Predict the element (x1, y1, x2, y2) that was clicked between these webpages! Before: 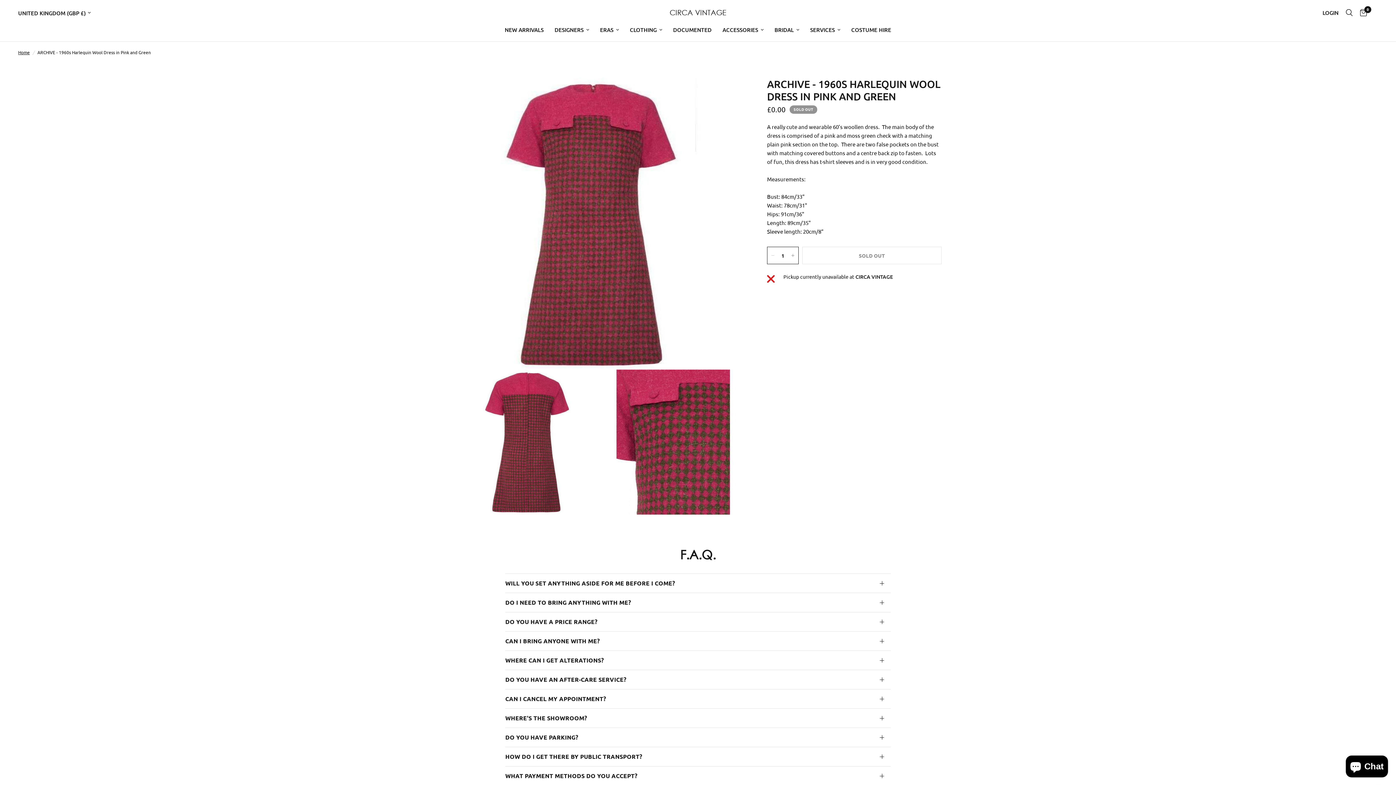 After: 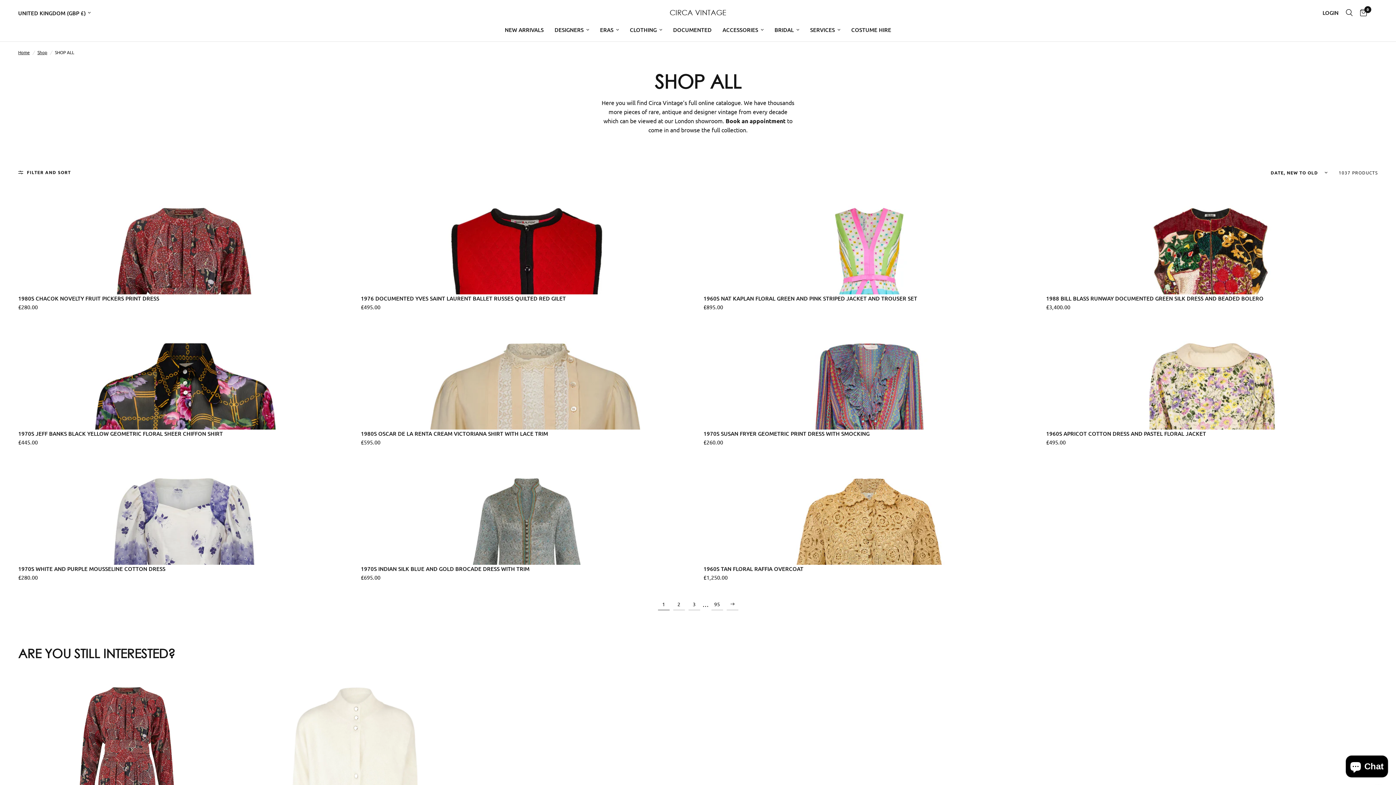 Action: label: ERAS bbox: (600, 25, 619, 34)